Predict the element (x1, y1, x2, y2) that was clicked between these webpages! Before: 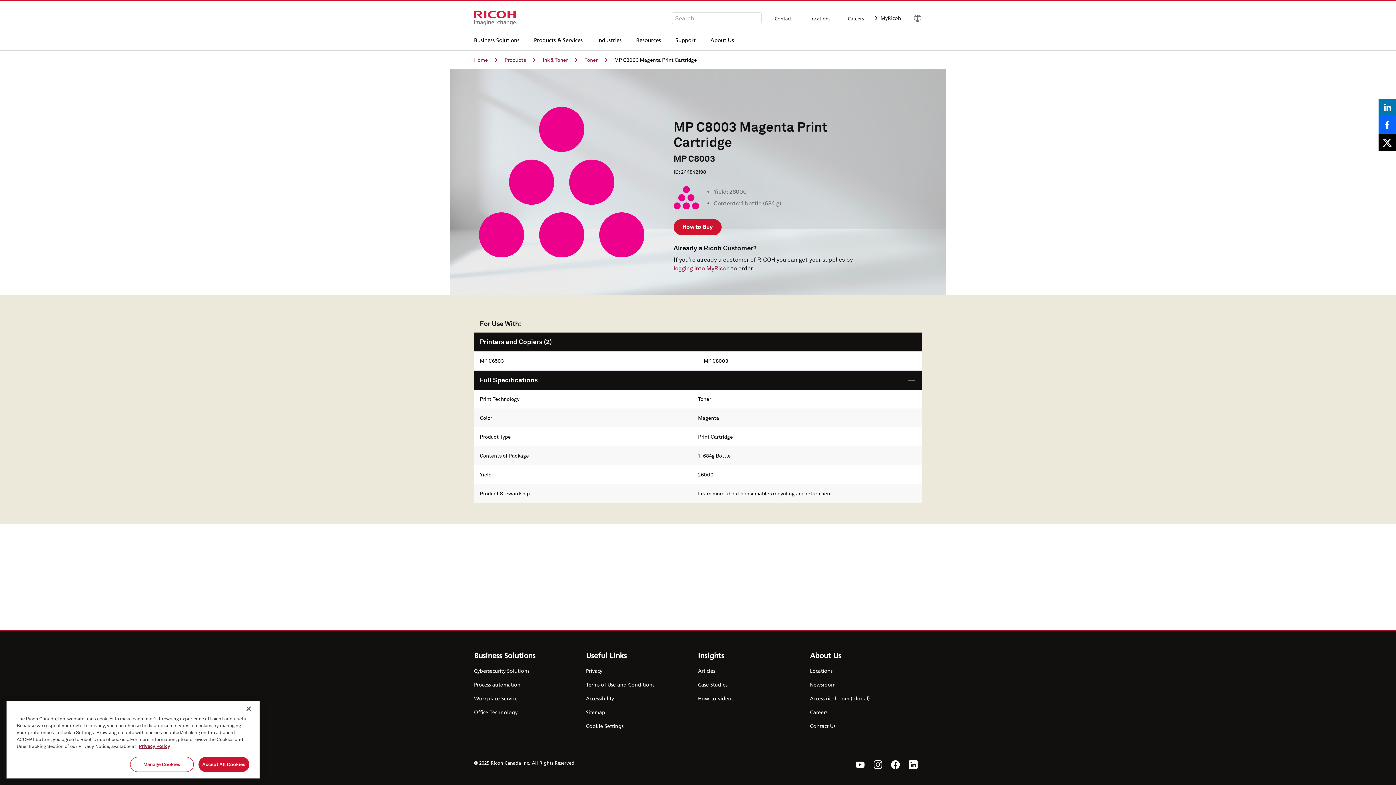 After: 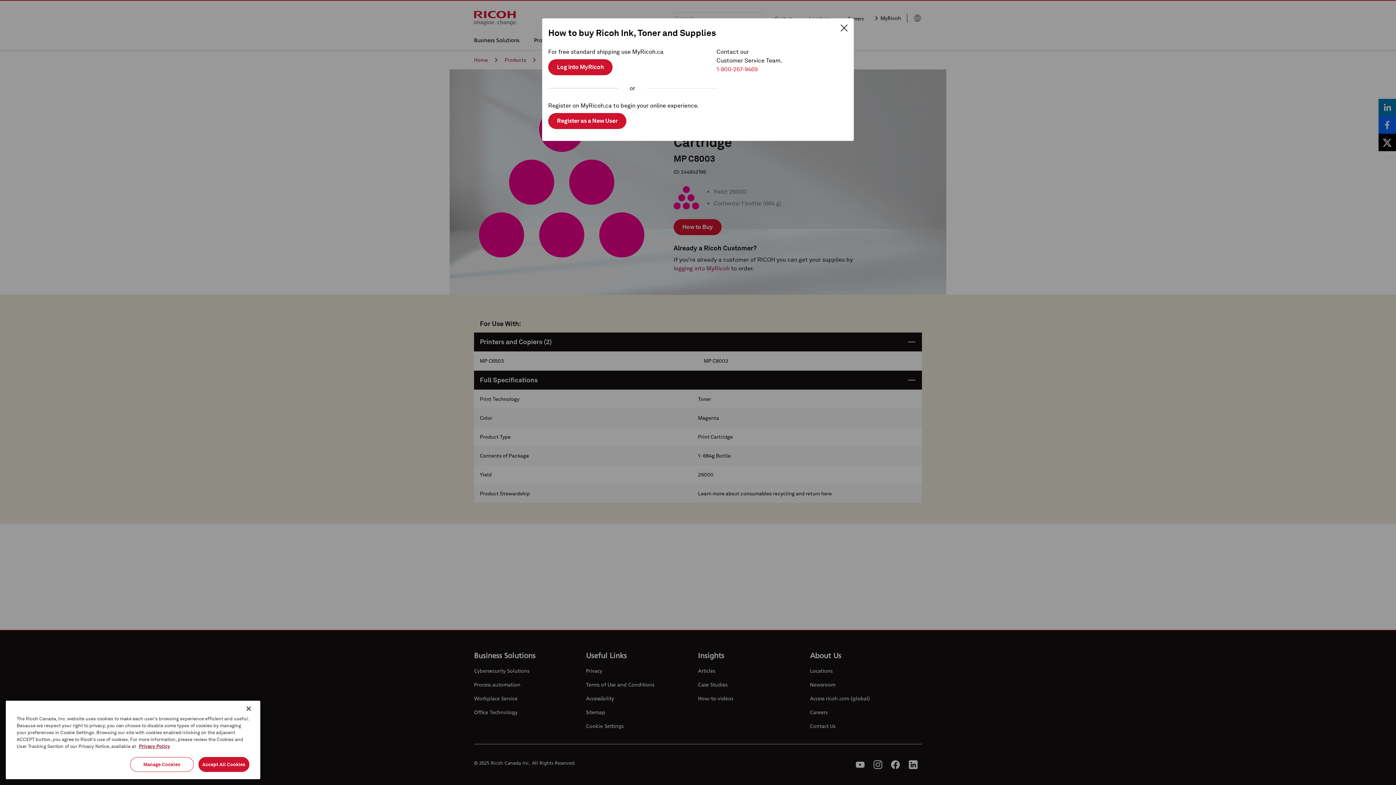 Action: label: How to Buy bbox: (673, 219, 721, 235)